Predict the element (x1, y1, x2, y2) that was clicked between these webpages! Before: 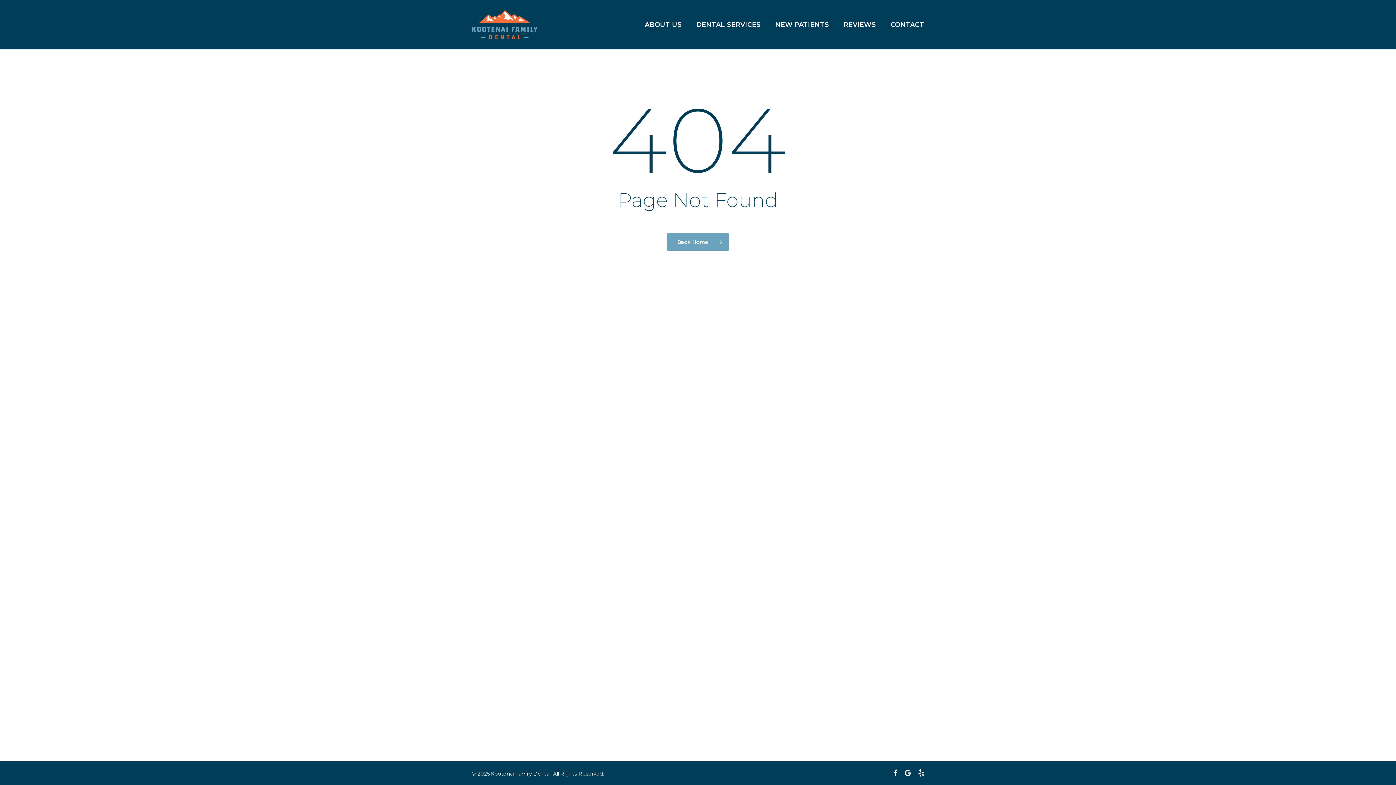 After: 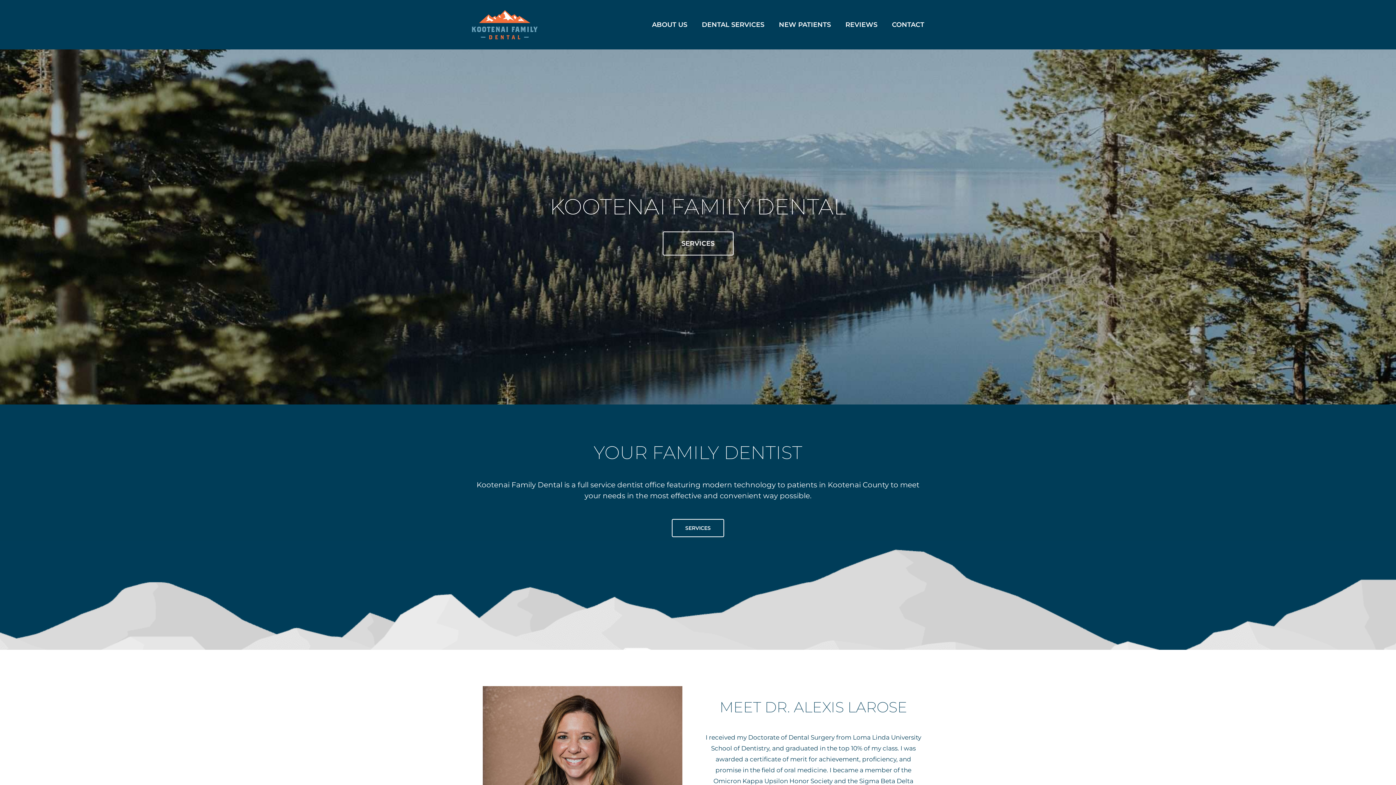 Action: bbox: (667, 232, 729, 251) label: Back Home